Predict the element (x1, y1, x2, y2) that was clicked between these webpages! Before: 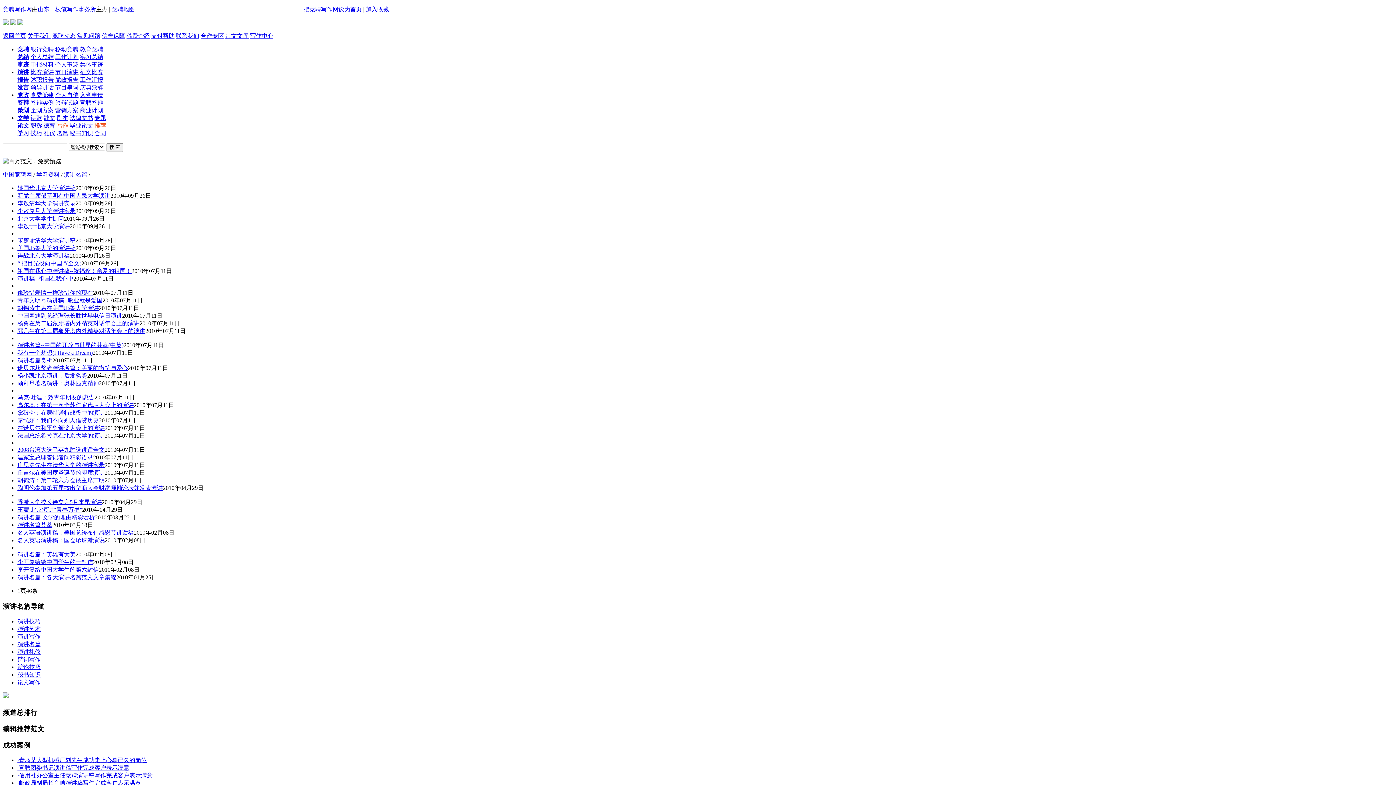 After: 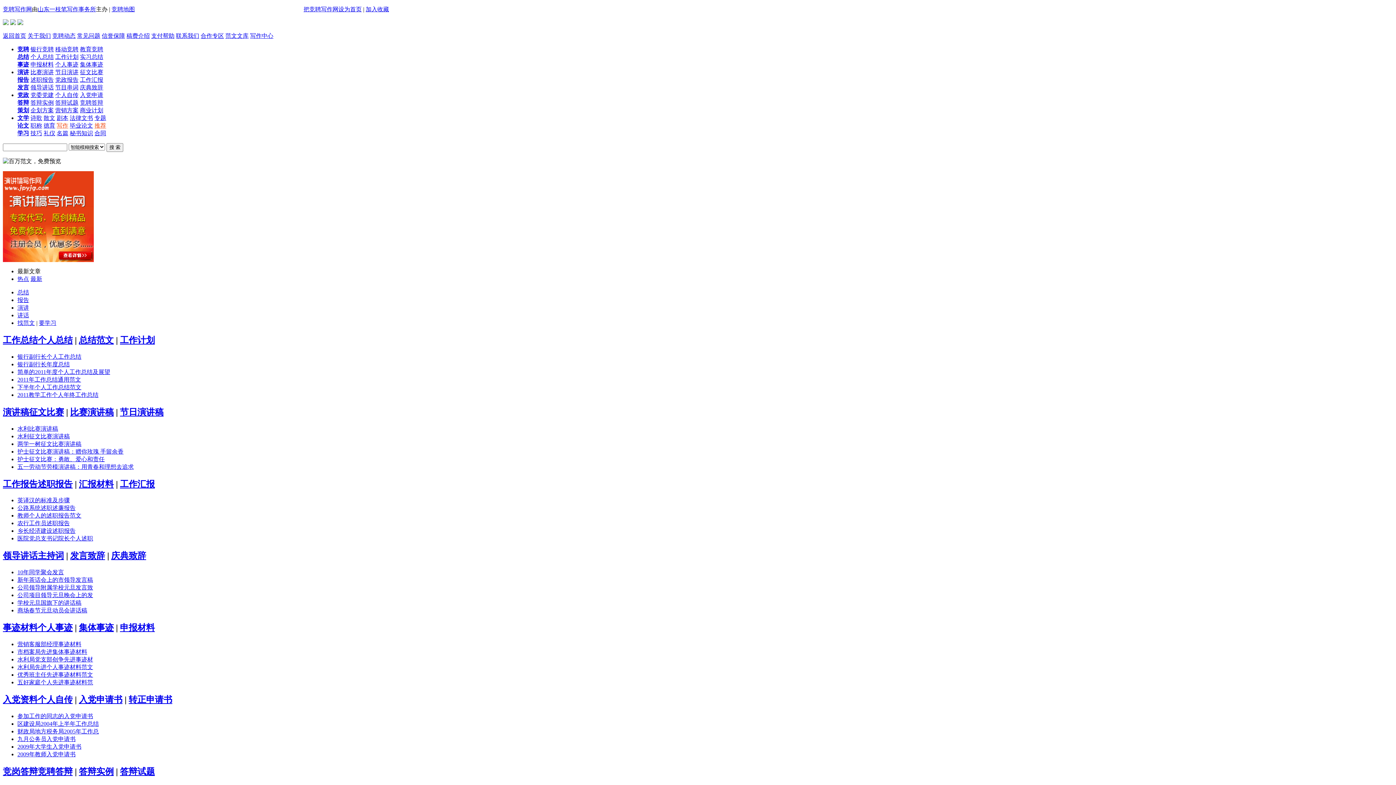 Action: label: 合同 bbox: (94, 130, 106, 136)